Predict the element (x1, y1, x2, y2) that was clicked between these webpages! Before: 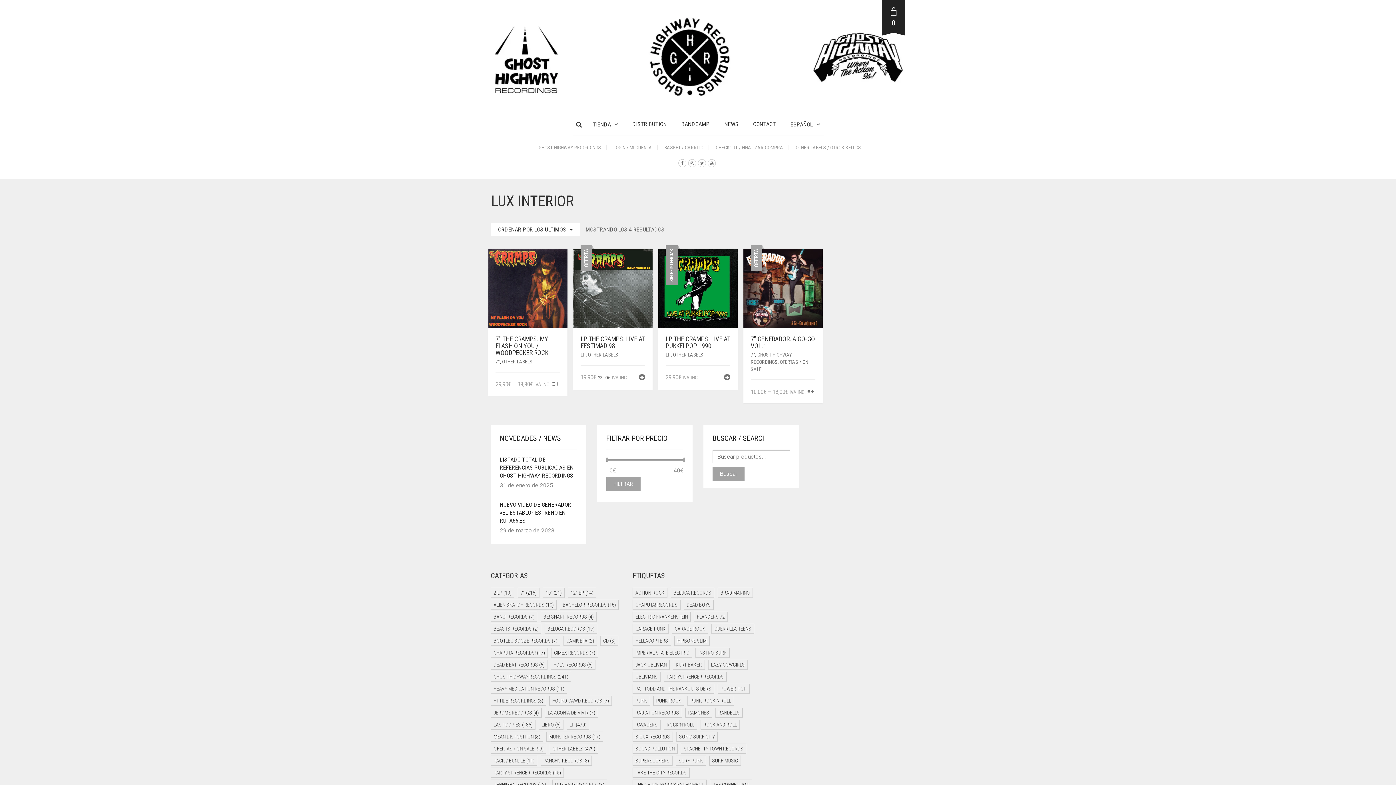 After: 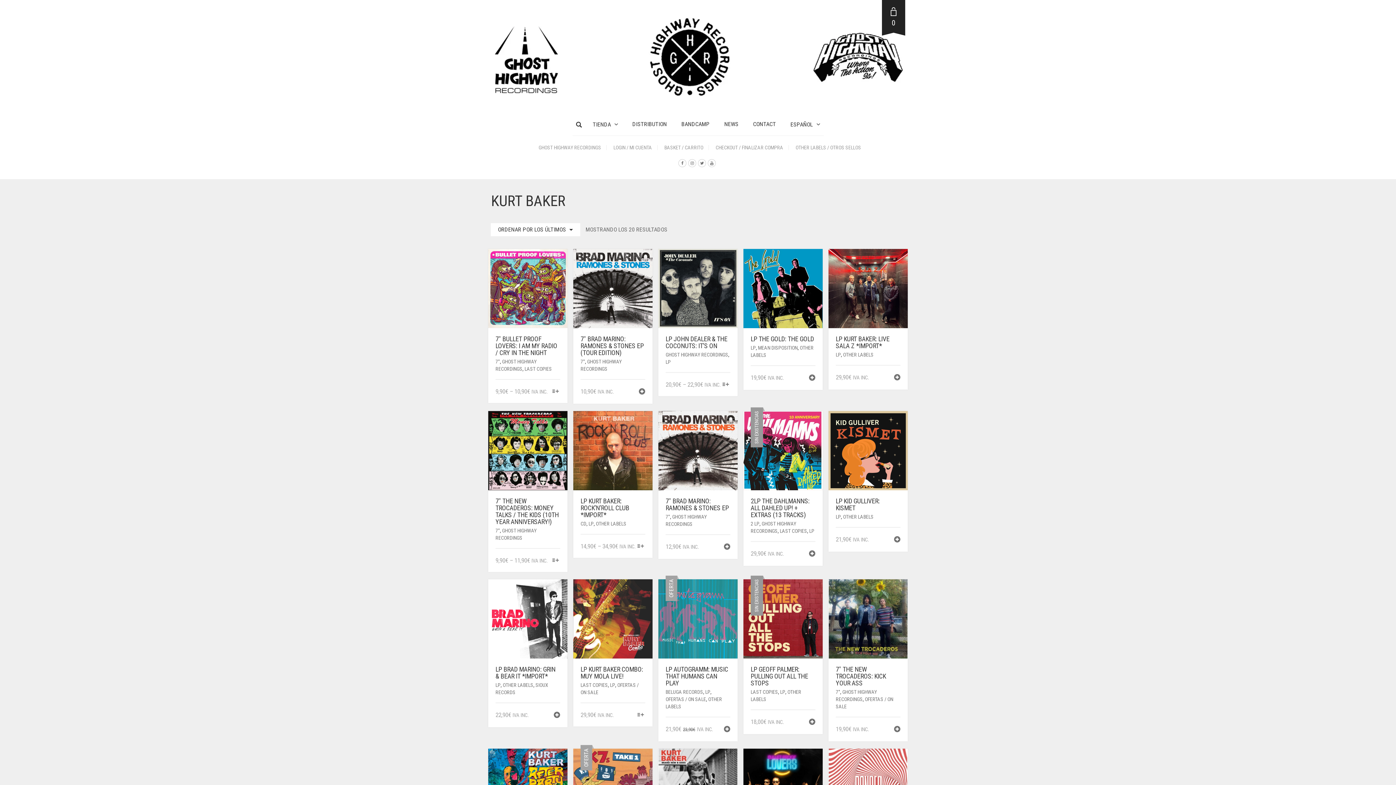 Action: label: Kurt Baker (20 productos) bbox: (673, 660, 705, 670)